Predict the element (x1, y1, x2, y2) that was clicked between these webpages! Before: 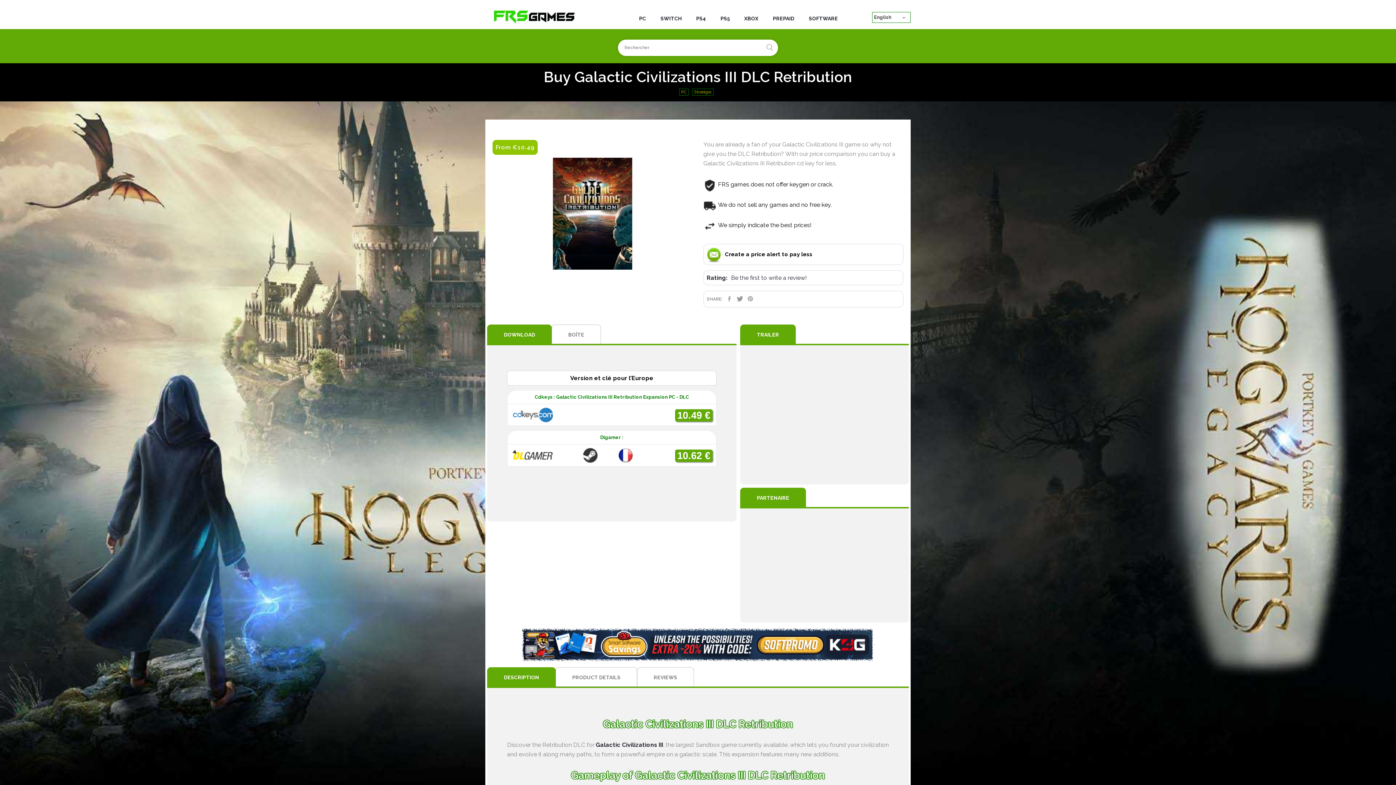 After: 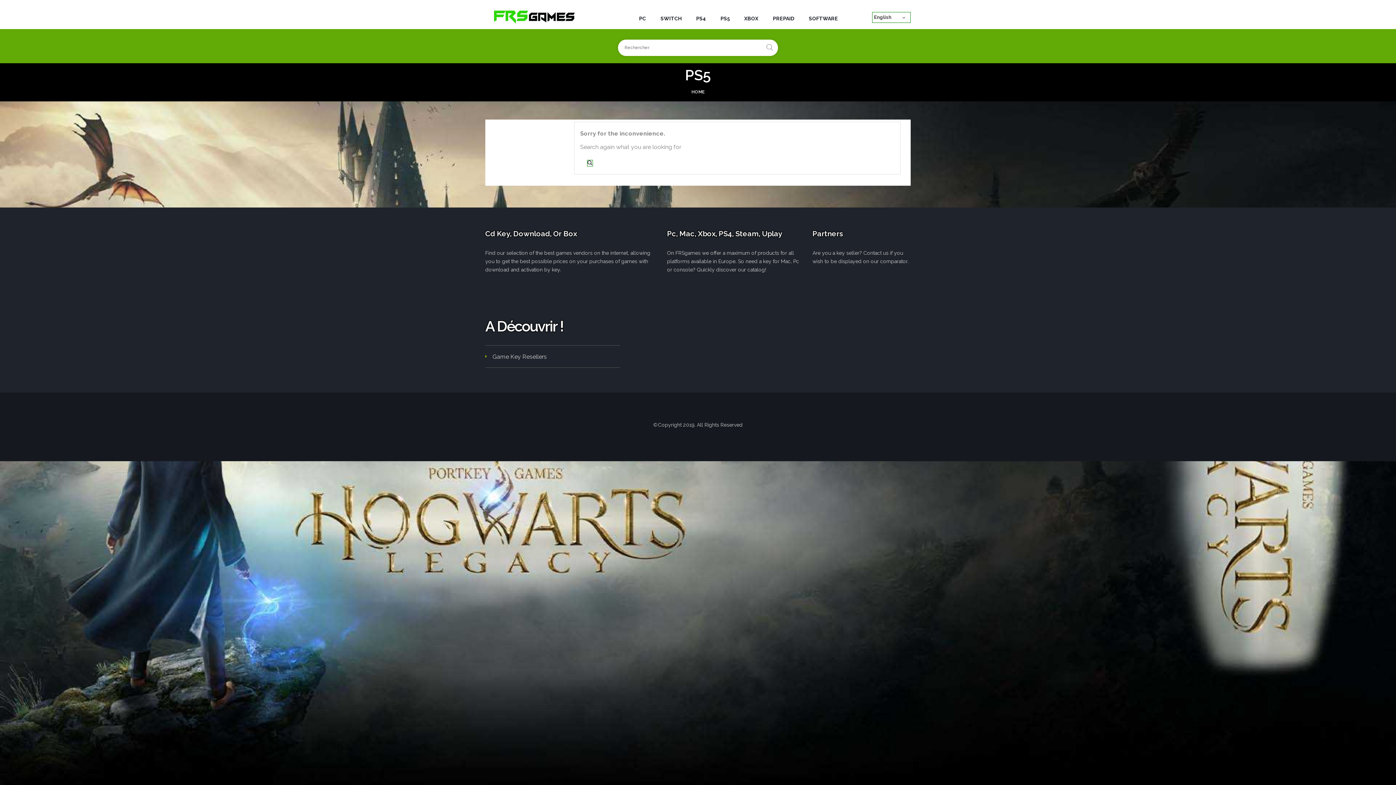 Action: label: PS5 bbox: (713, 15, 737, 21)